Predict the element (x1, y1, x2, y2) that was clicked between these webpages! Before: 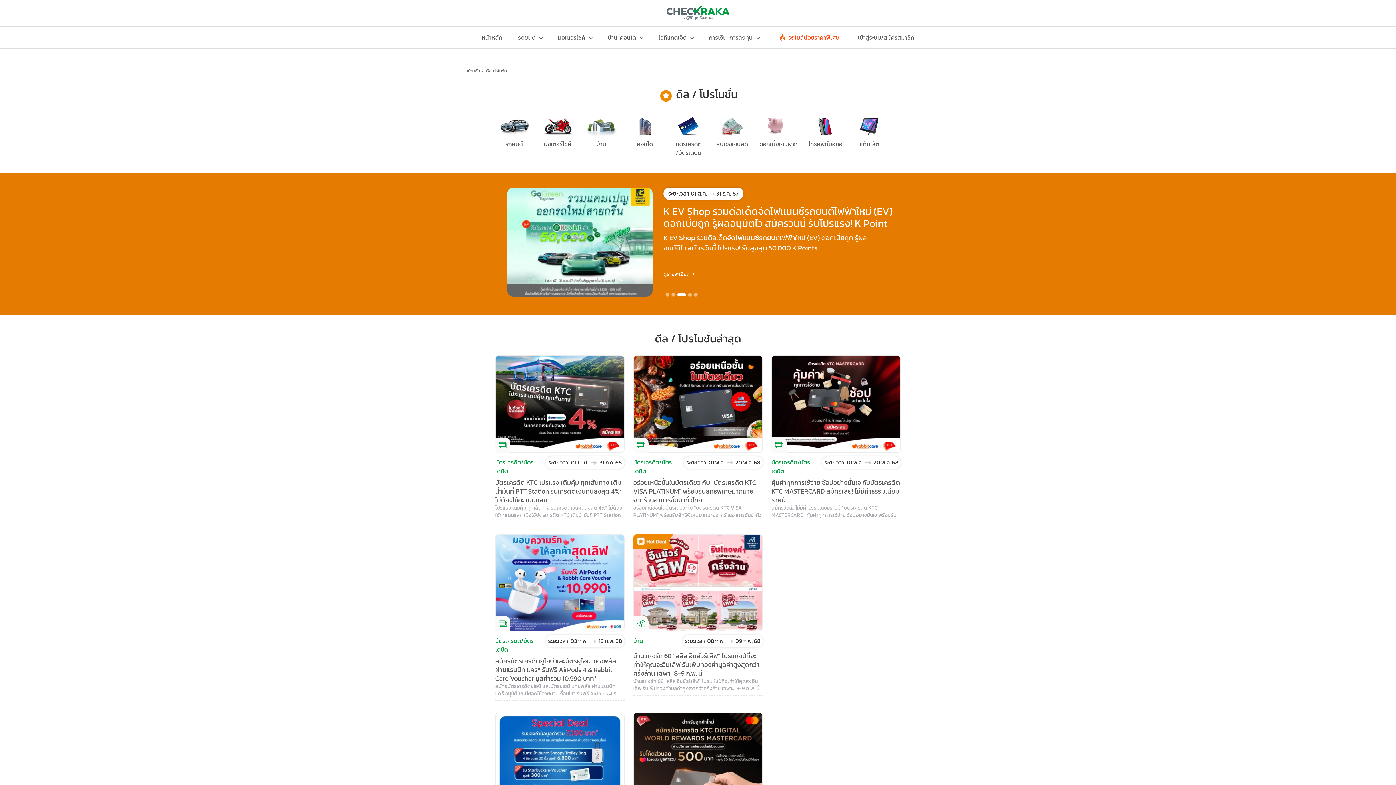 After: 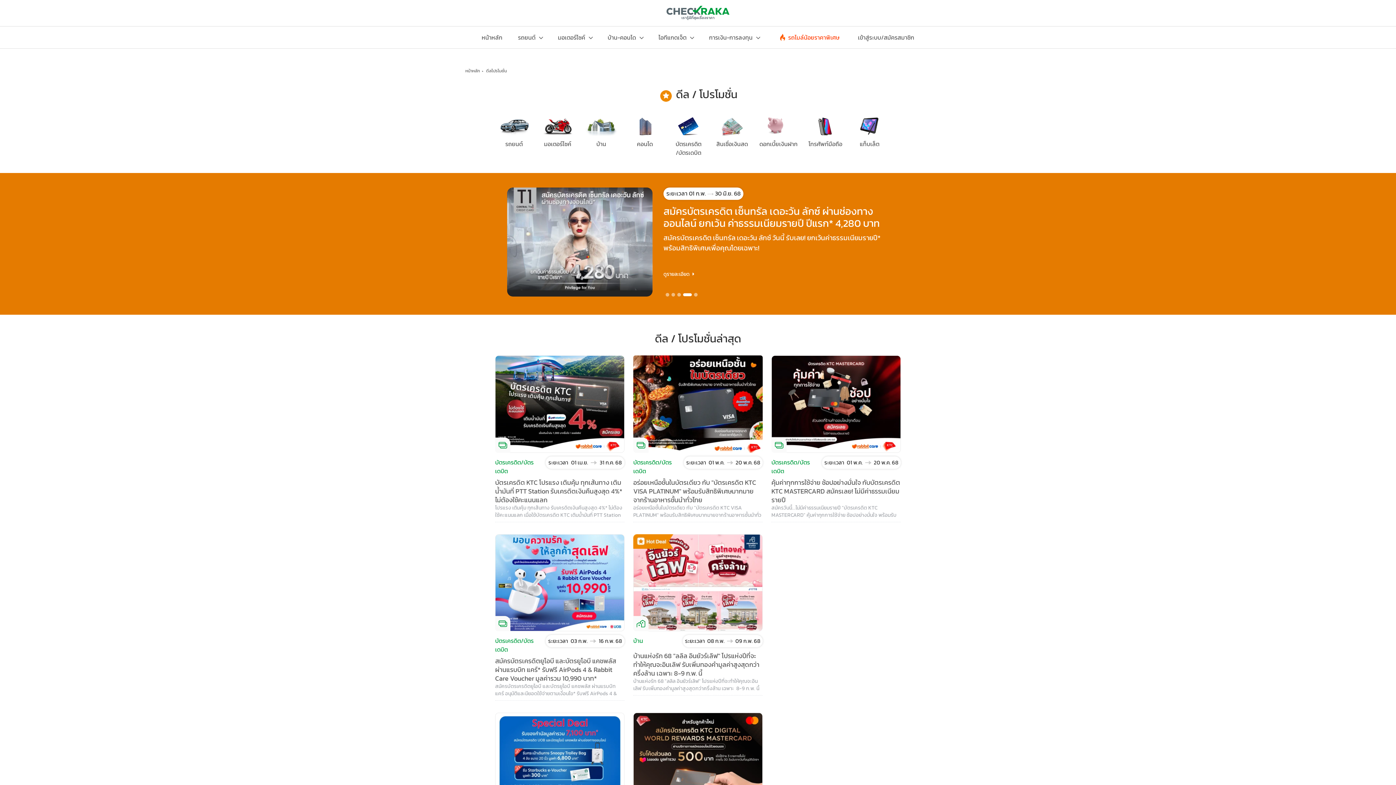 Action: label: บัตรเครดิต/บัตรเดบิต
ระยะเวลา
01 พ.ค.
20 พ.ค. 68
อร่อยเหนือชั้นในบัตรเดียว กับ "บัตรเครดิต KTC VISA PLATINUM" พร้อมรับสิทธิพิเศษมากมายจากร้านอาหารชั้นนำทั่วไทย

อร่อยเหนือชั้นในบัตรเดียว กับ "บัตรเครดิต KTC VISA PLATINUM" พร้อมรับสิทธิพิเศษมากมายจากร้านอาหารชั้นนำทั่วไทย bbox: (633, 355, 762, 522)